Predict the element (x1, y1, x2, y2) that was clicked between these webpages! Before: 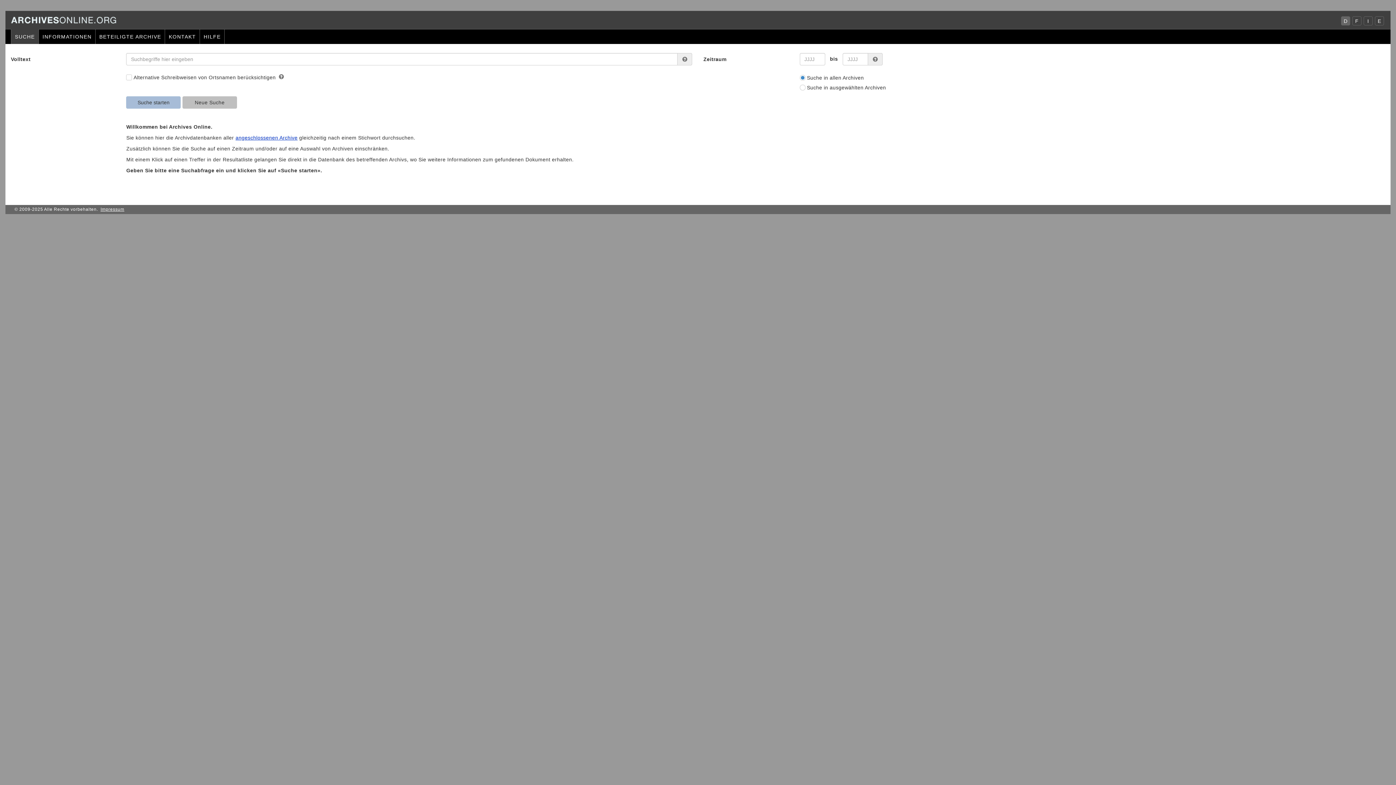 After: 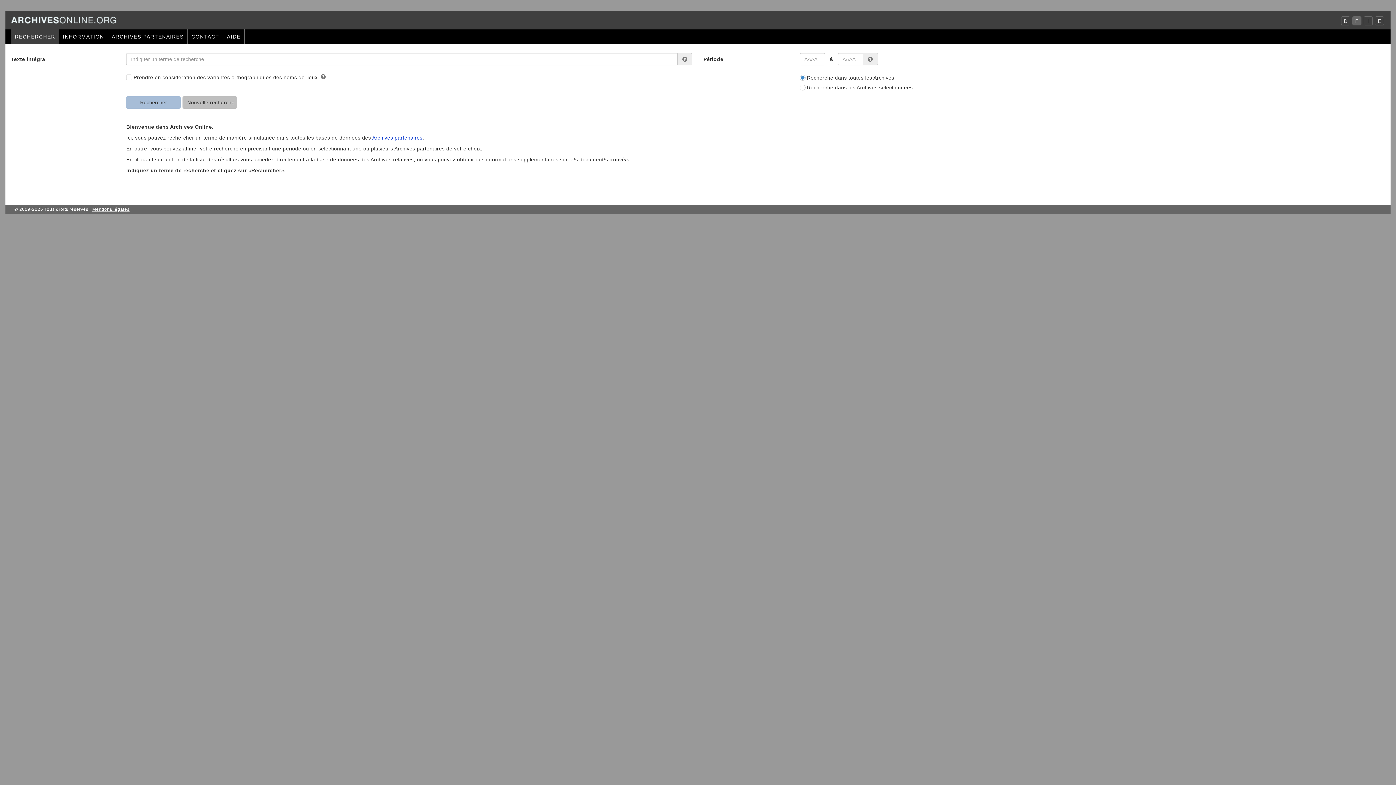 Action: bbox: (1352, 16, 1361, 25) label: F